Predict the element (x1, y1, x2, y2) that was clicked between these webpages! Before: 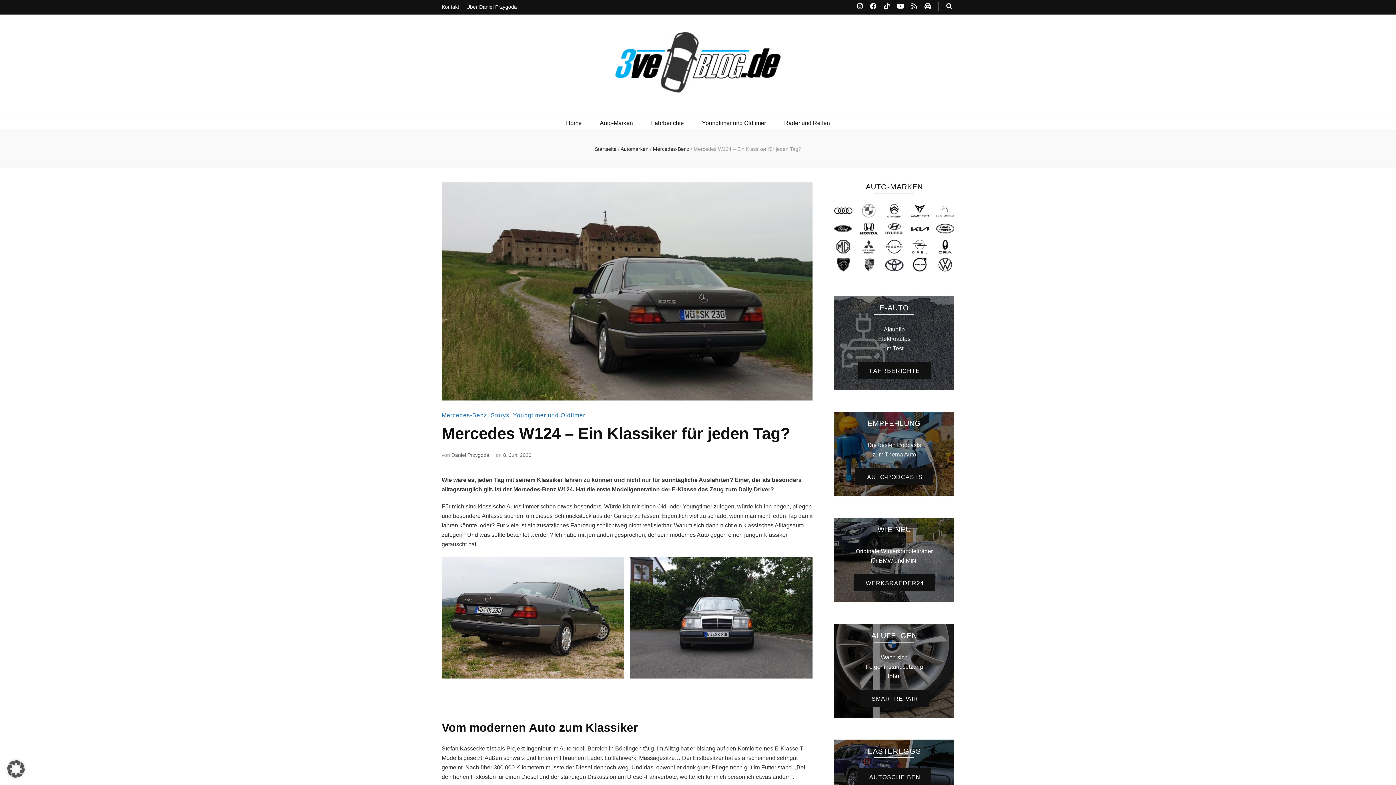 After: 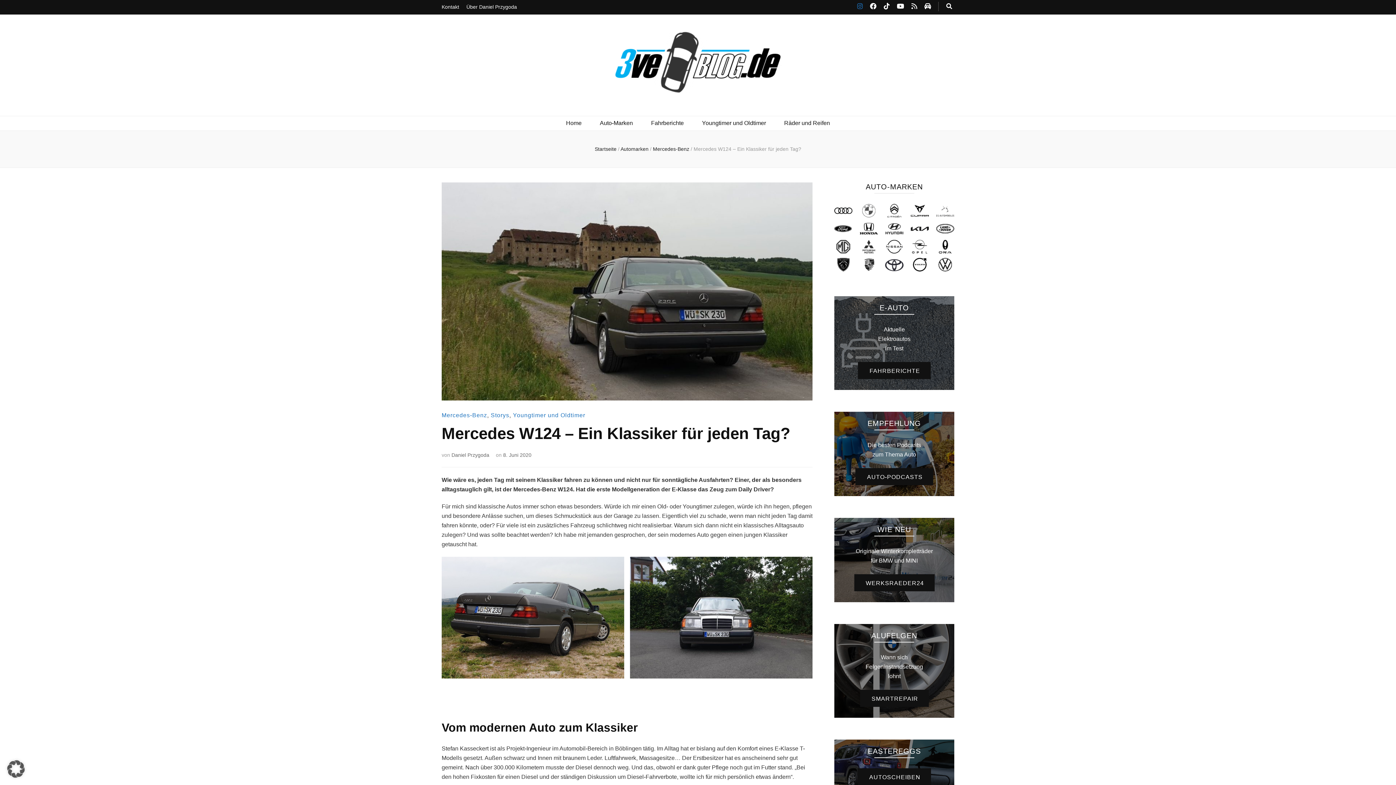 Action: bbox: (857, 2, 863, 10)